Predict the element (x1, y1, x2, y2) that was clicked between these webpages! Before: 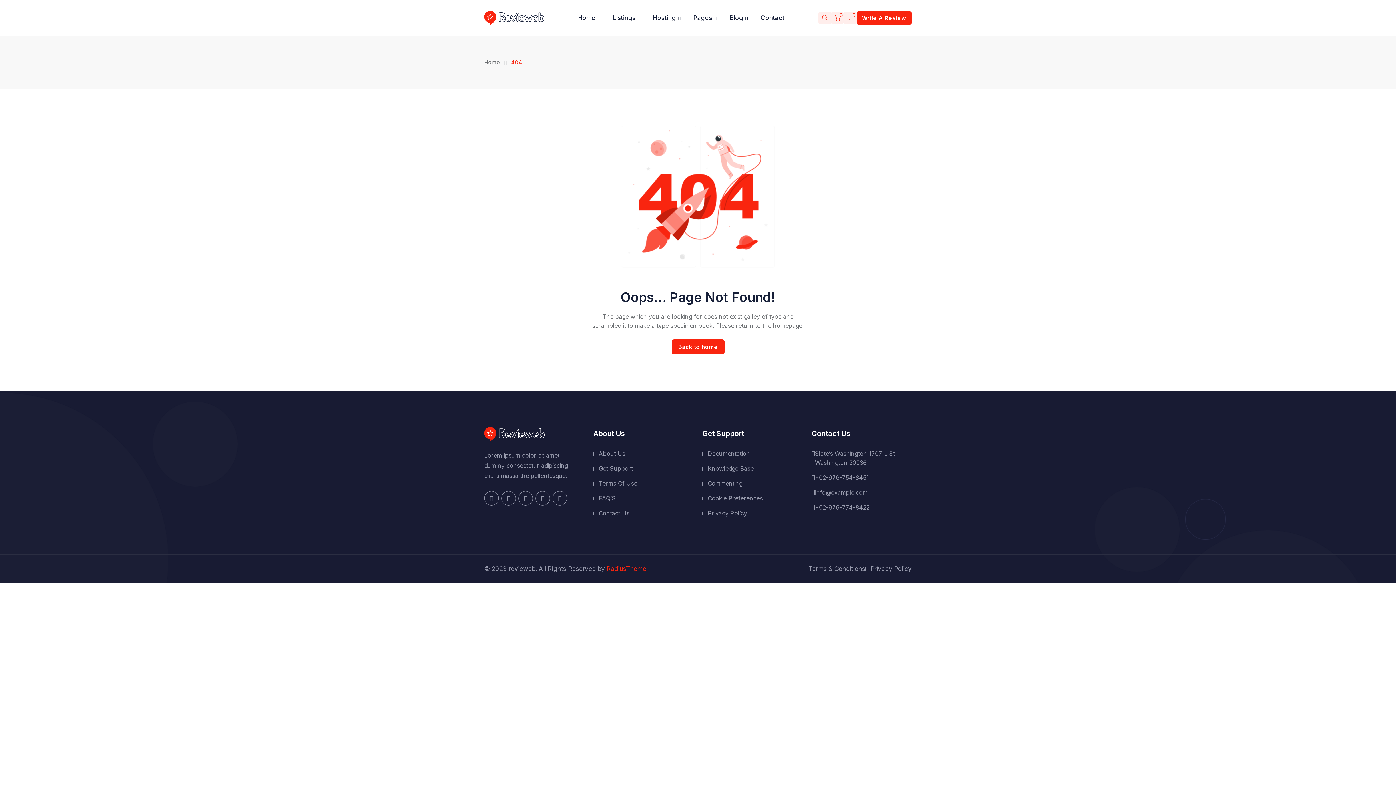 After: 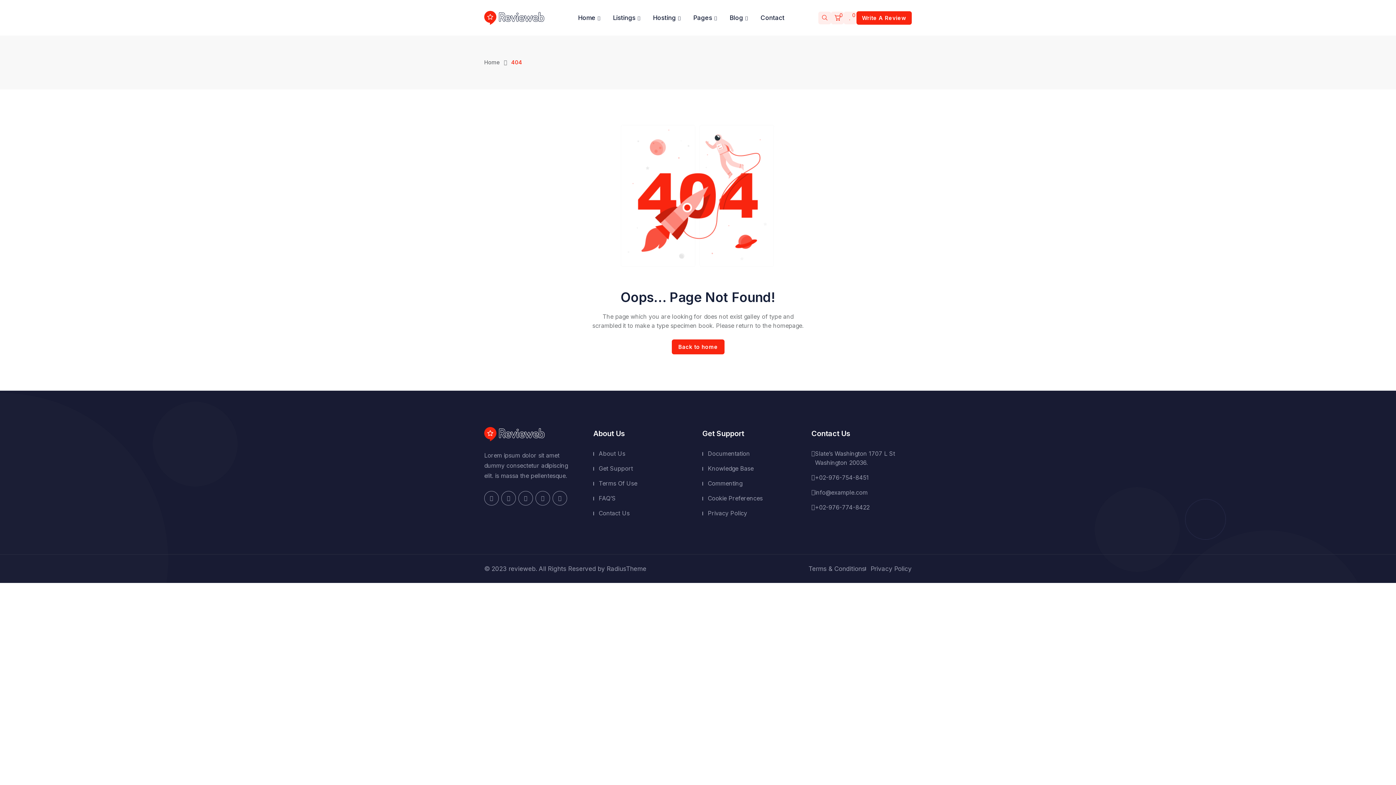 Action: label: RadiusTheme bbox: (606, 565, 646, 572)